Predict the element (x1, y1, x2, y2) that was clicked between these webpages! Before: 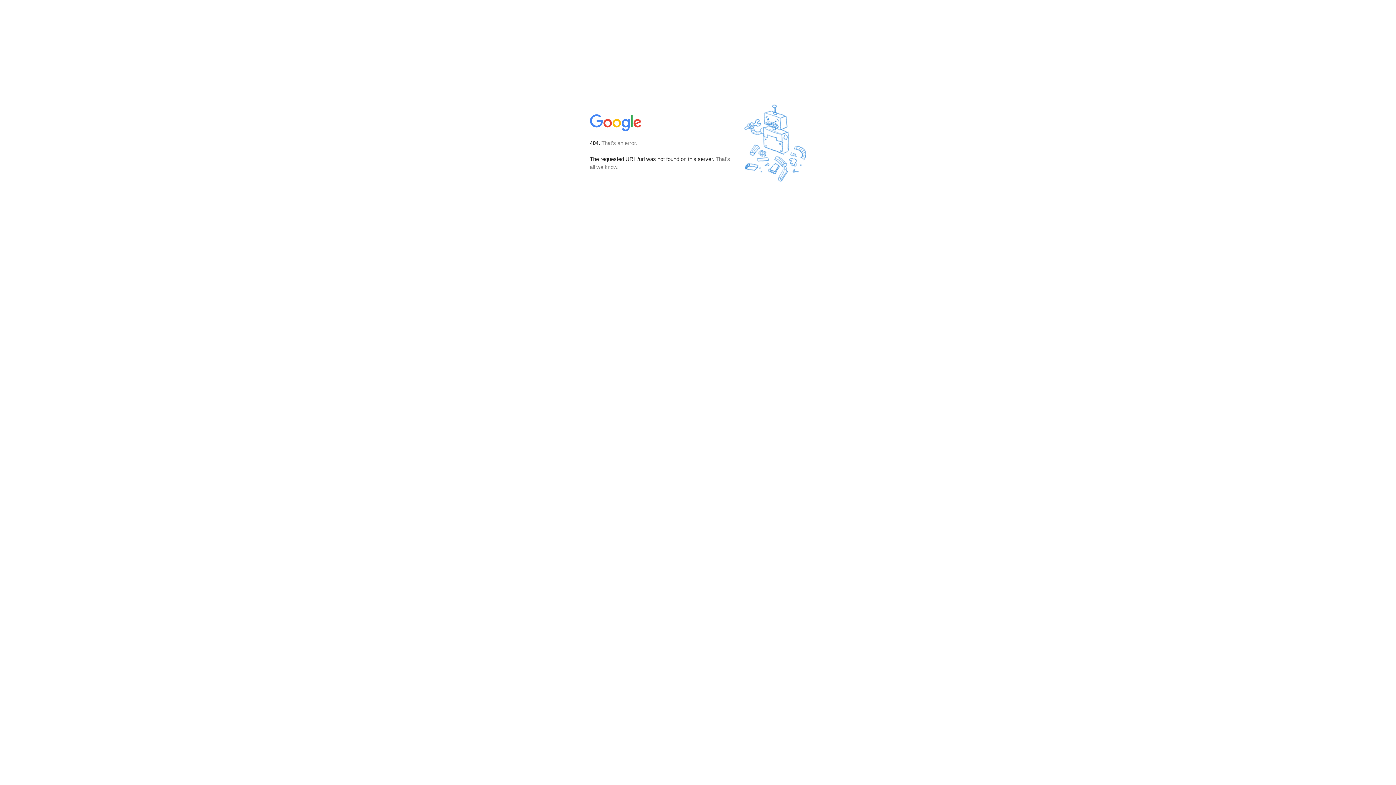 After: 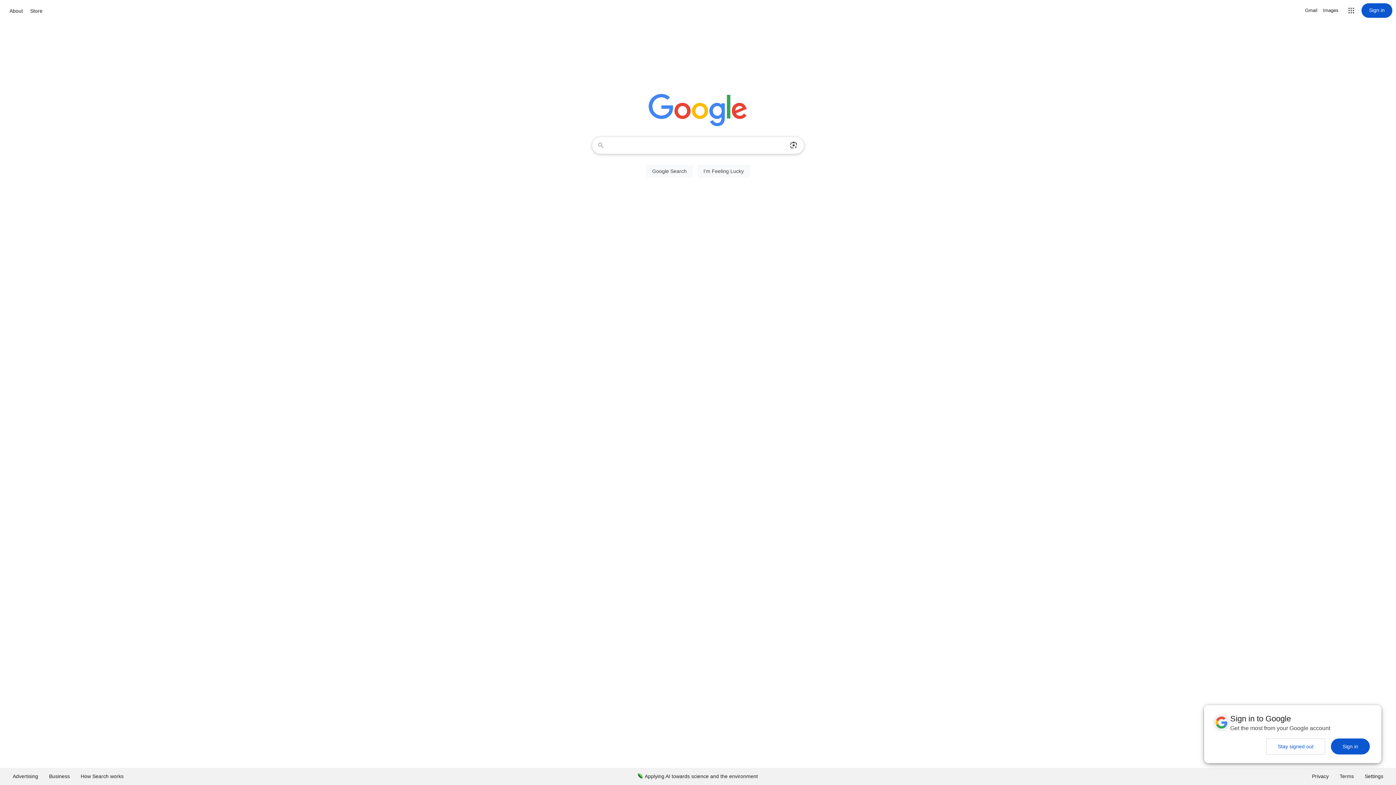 Action: bbox: (590, 127, 642, 134)